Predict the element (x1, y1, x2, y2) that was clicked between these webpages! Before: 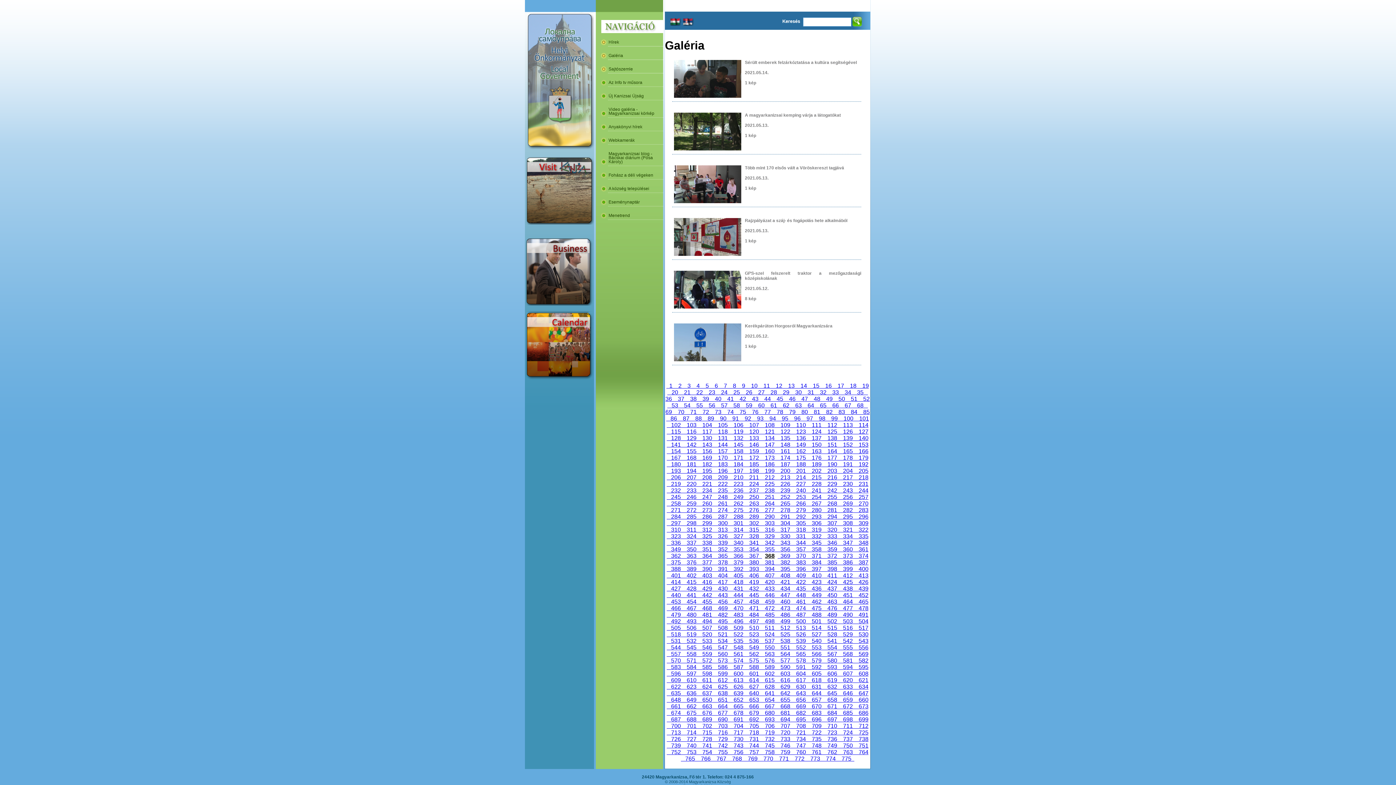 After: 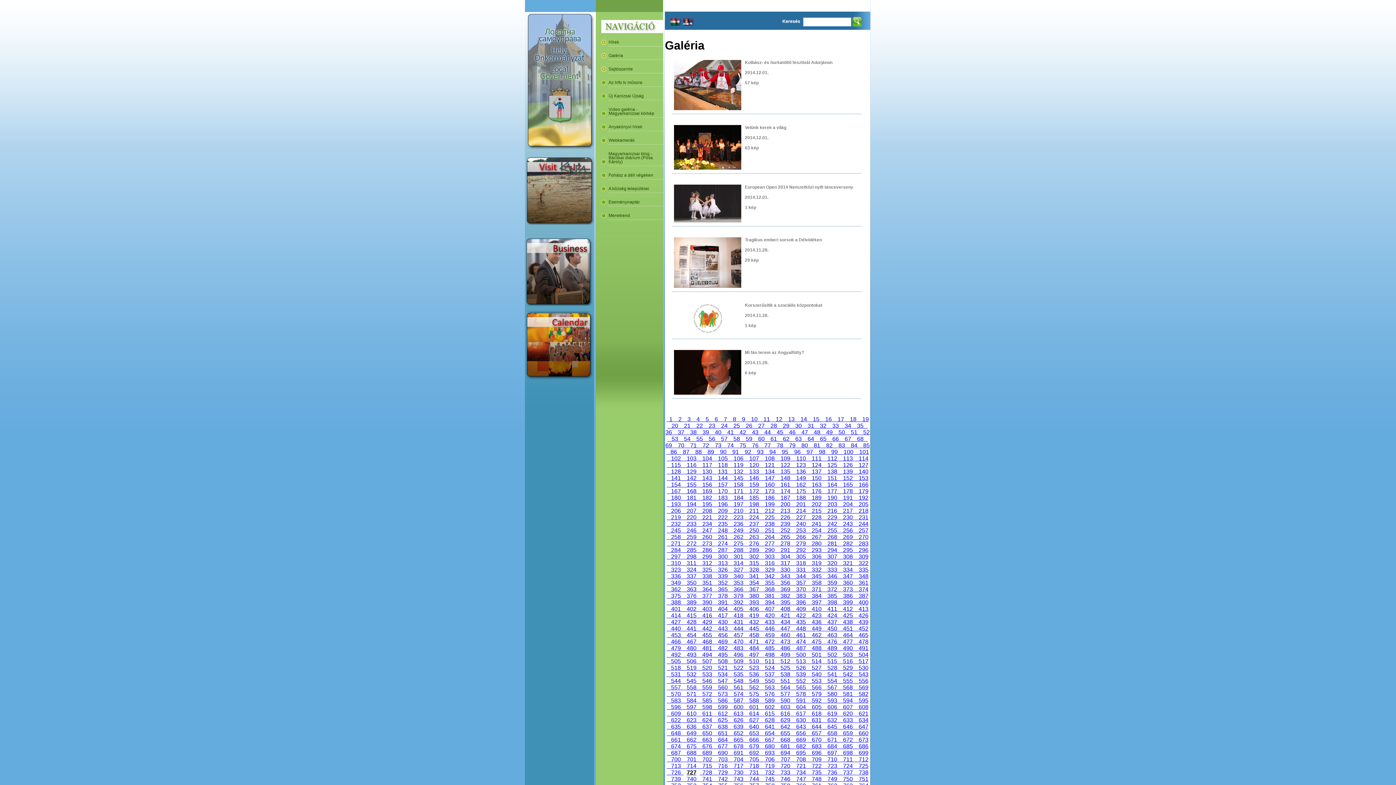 Action: label:   727   bbox: (684, 736, 699, 742)